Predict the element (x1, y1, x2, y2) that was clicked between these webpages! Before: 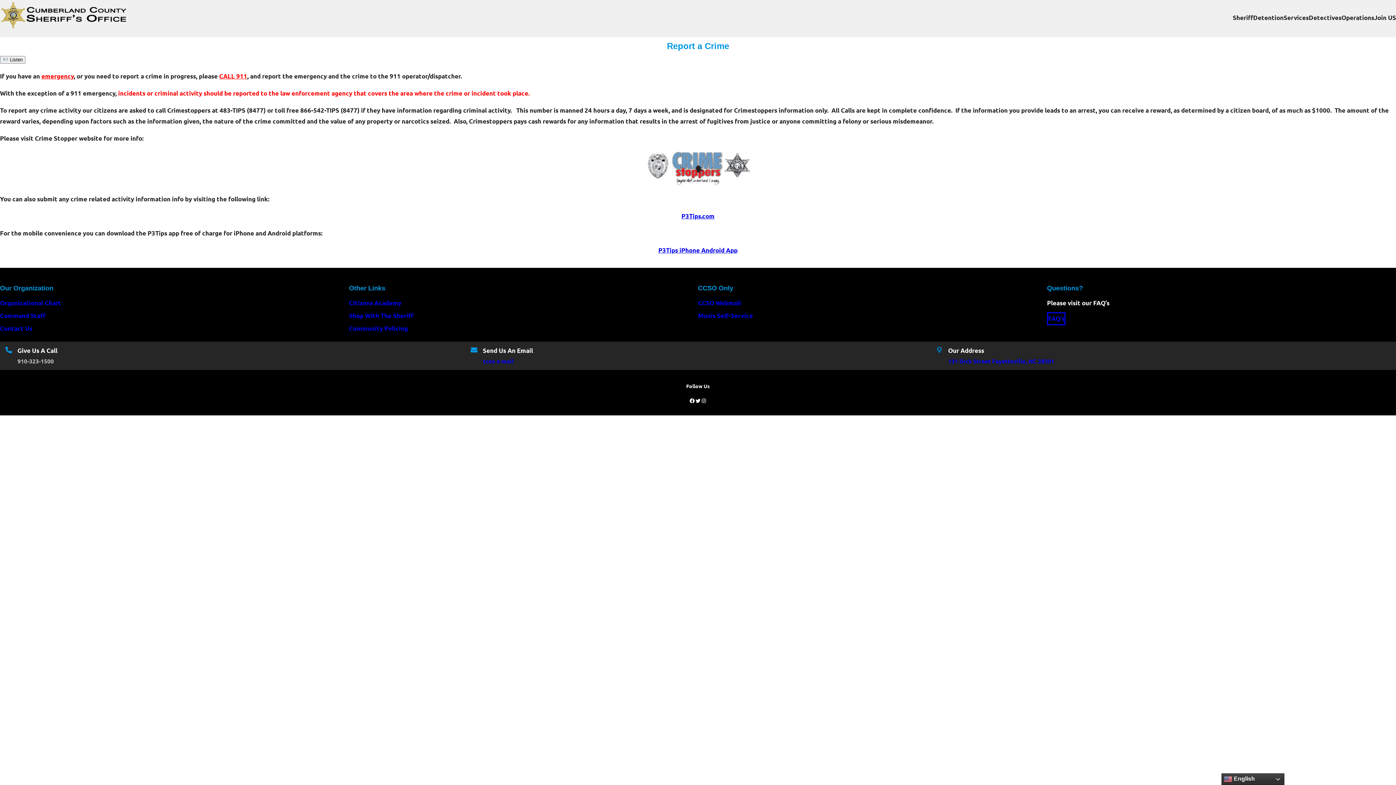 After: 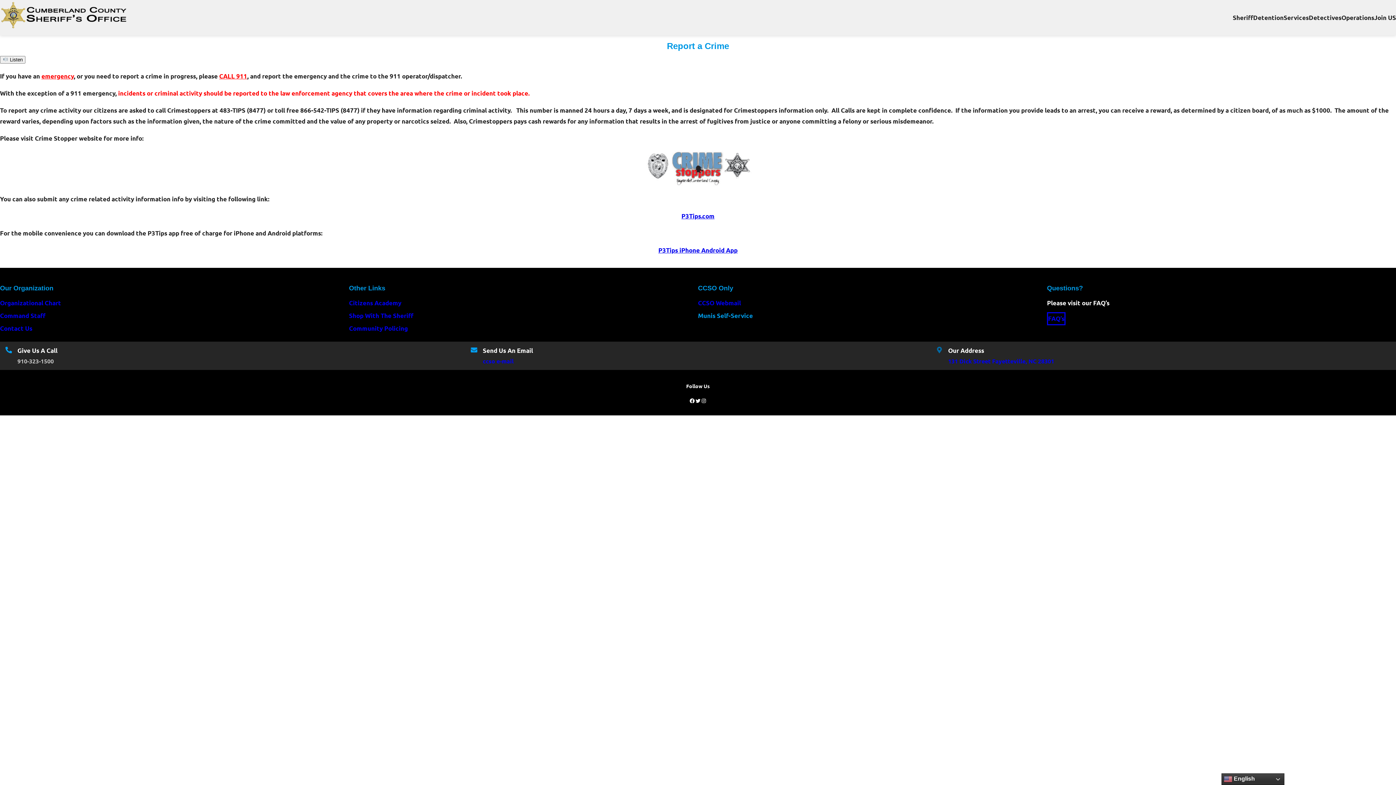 Action: label: Munis Self-Service bbox: (698, 312, 753, 319)